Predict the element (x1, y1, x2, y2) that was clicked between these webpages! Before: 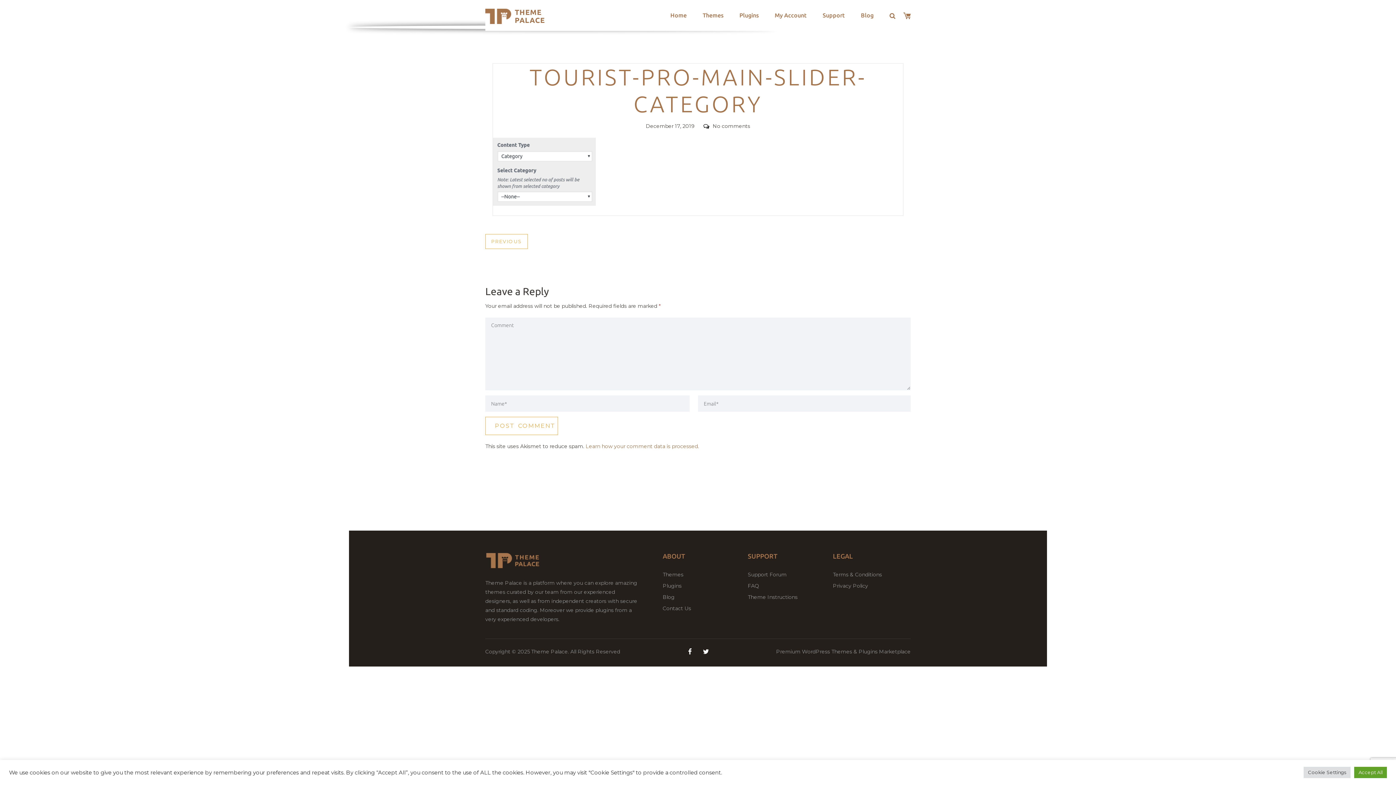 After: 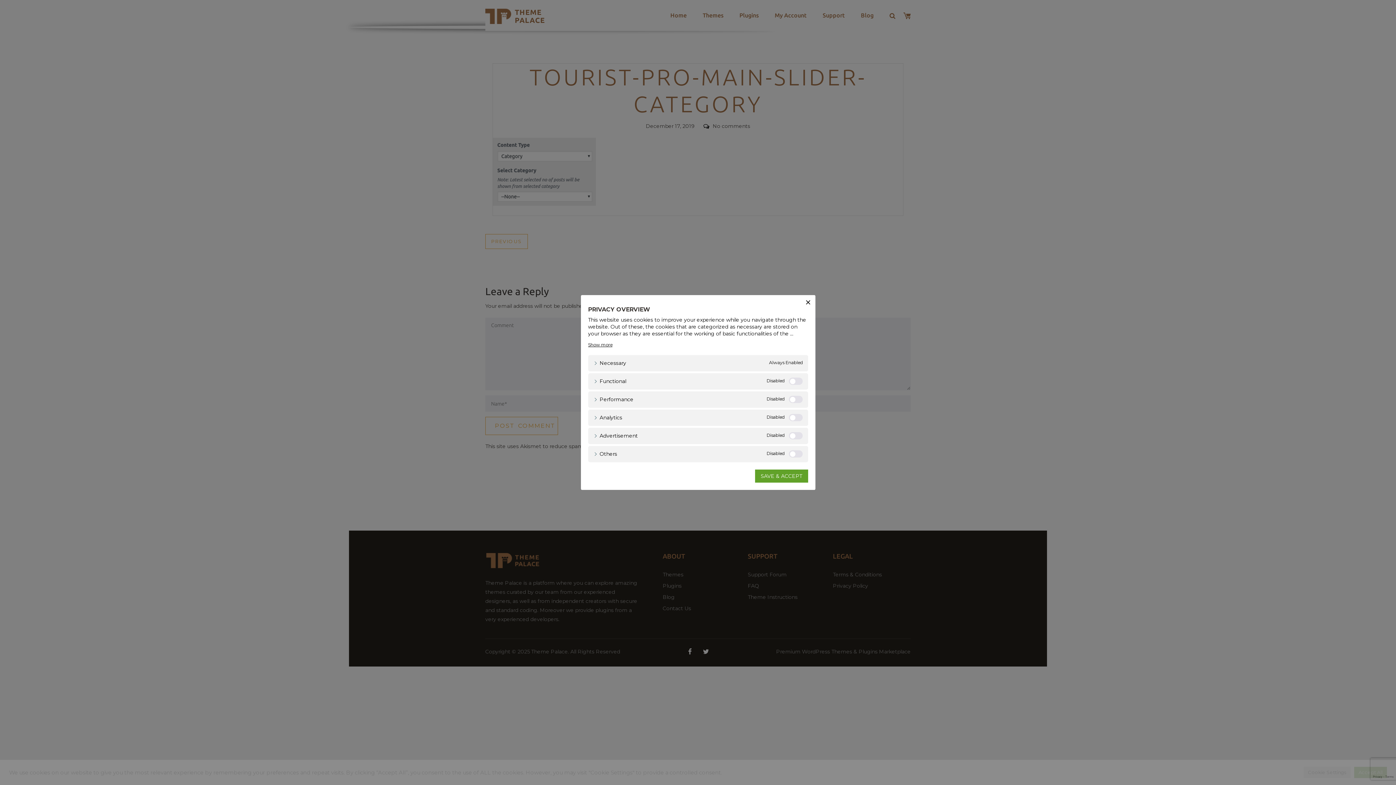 Action: label: Cookie Settings bbox: (1304, 767, 1350, 778)